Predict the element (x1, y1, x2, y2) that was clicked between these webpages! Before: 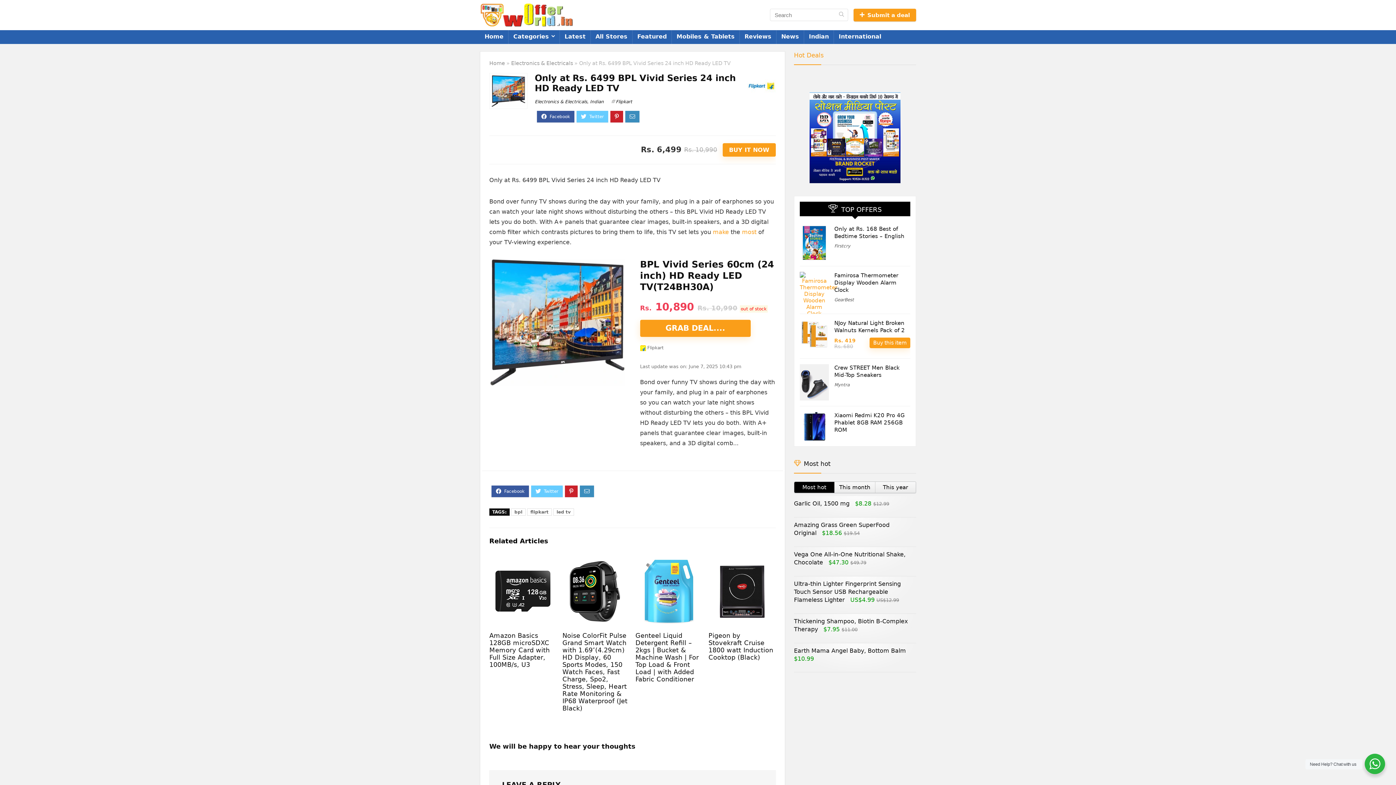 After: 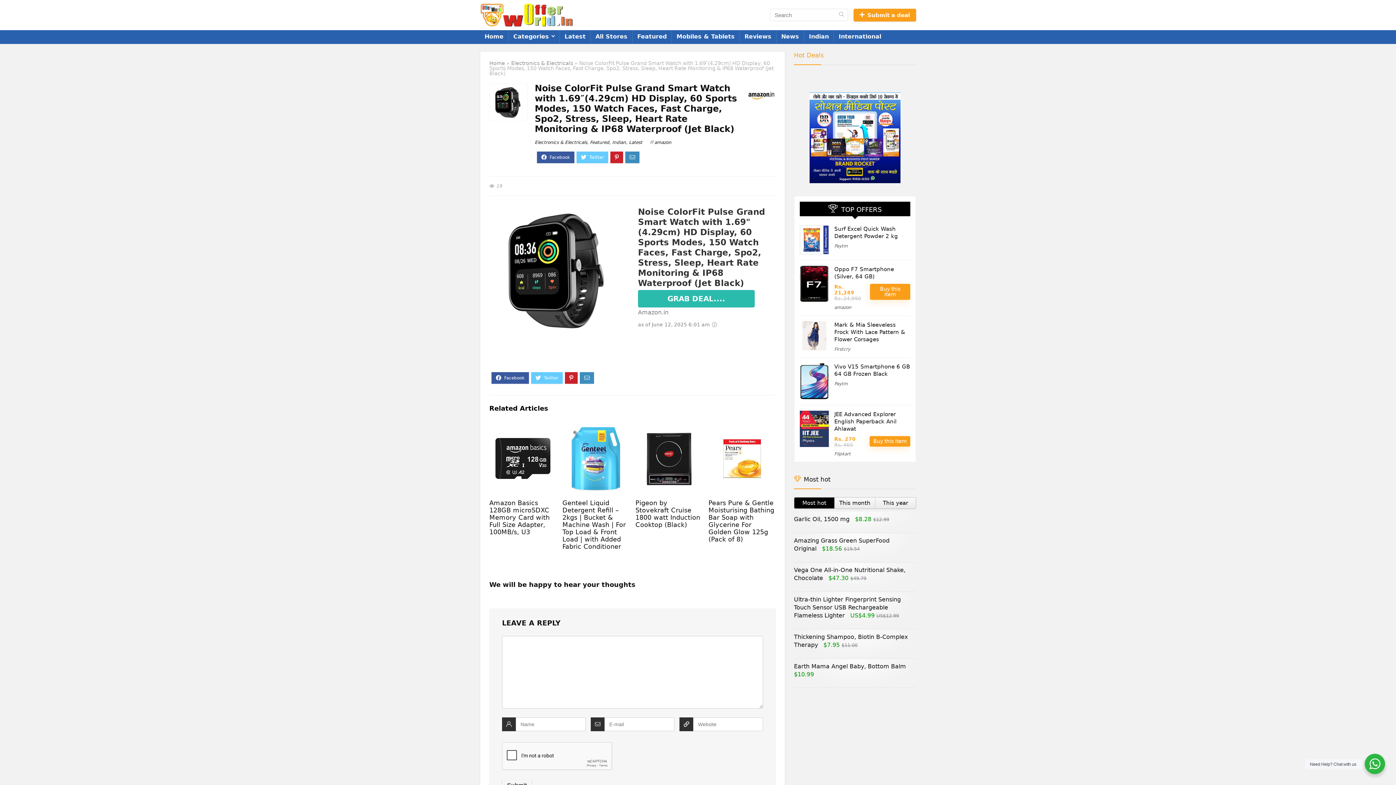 Action: label: Noise ColorFit Pulse Grand Smart Watch with 1.69″(4.29cm) HD Display, 60 Sports Modes, 150 Watch Faces, Fast Charge, Spo2, Stress, Sleep, Heart Rate Monitoring & IP68 Waterproof (Jet Black) bbox: (562, 632, 627, 712)